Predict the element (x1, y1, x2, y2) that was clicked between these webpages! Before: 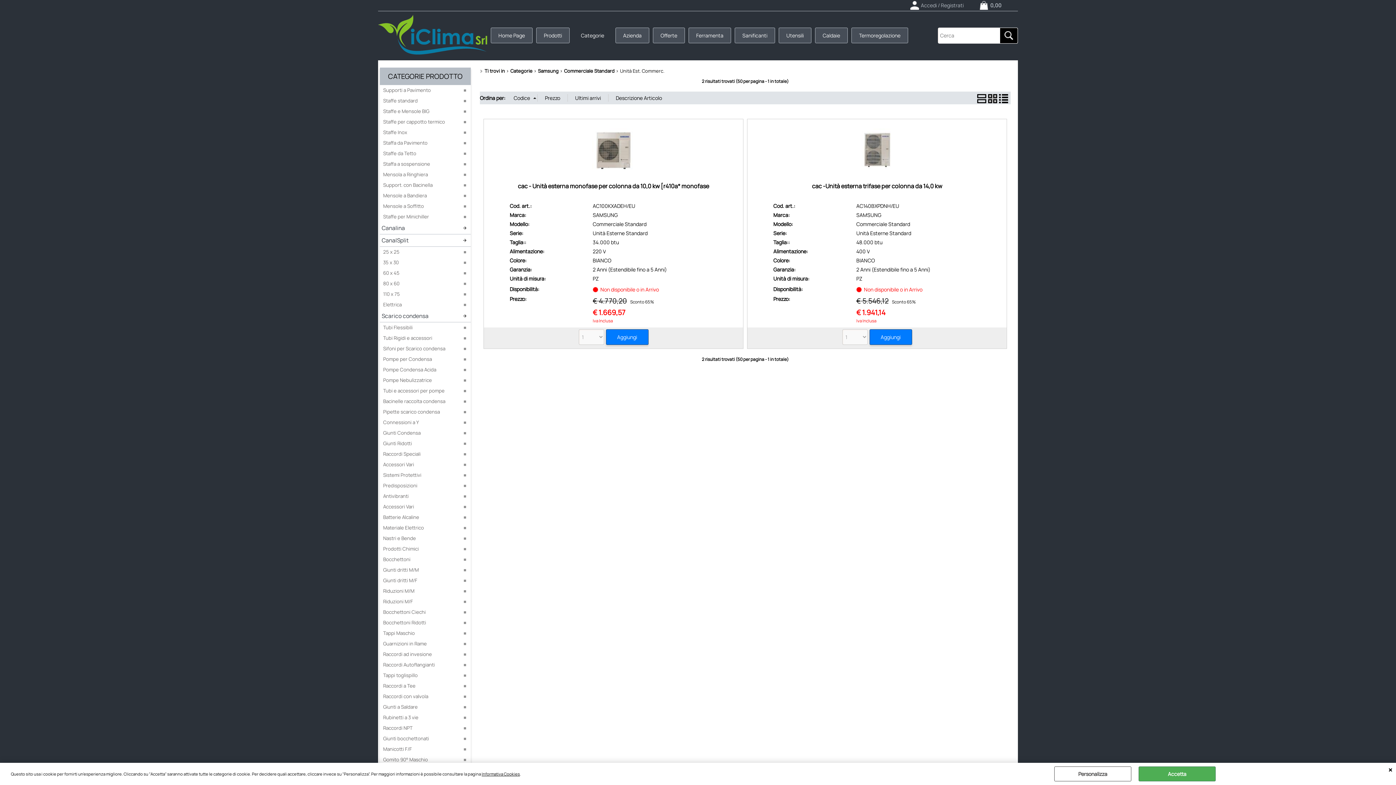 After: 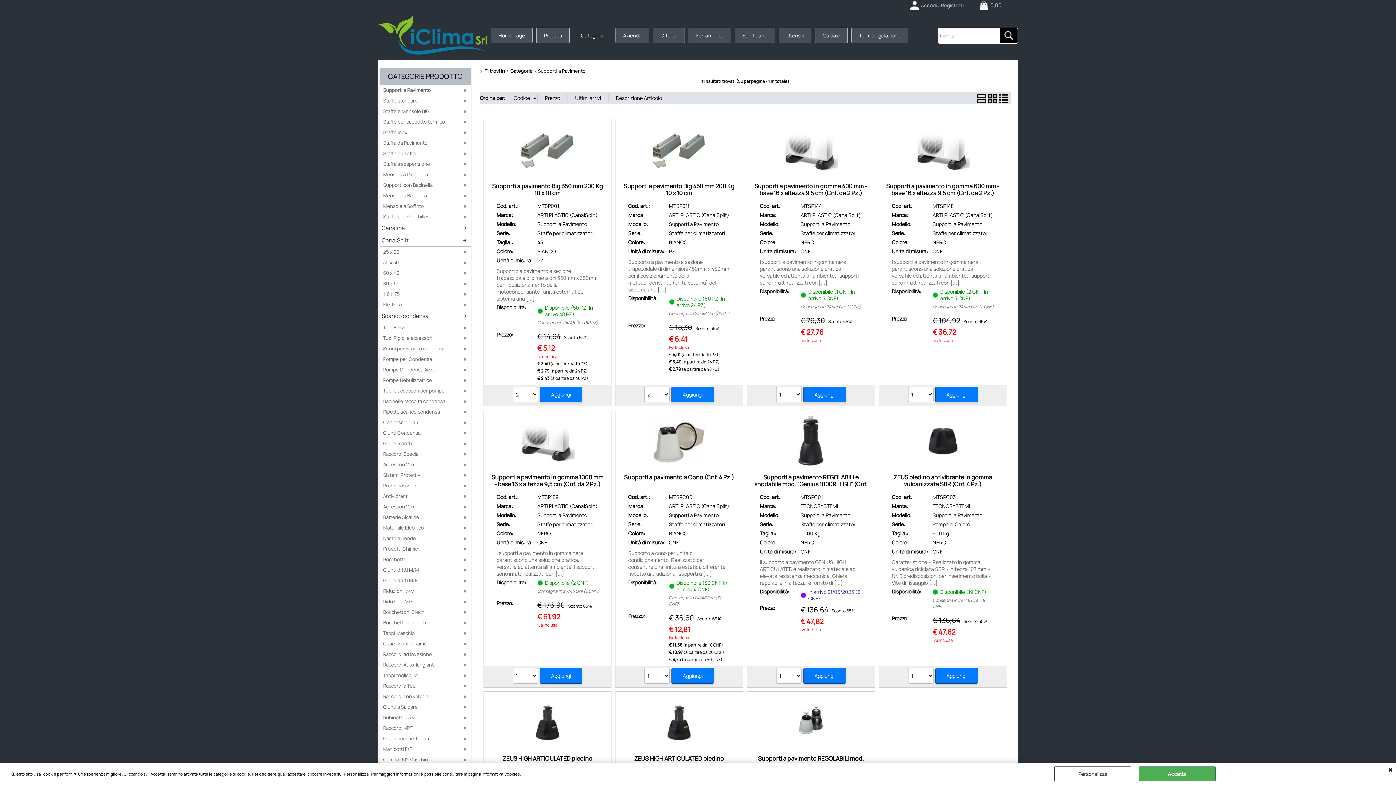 Action: bbox: (380, 85, 470, 95) label: Supporti a Pavimento